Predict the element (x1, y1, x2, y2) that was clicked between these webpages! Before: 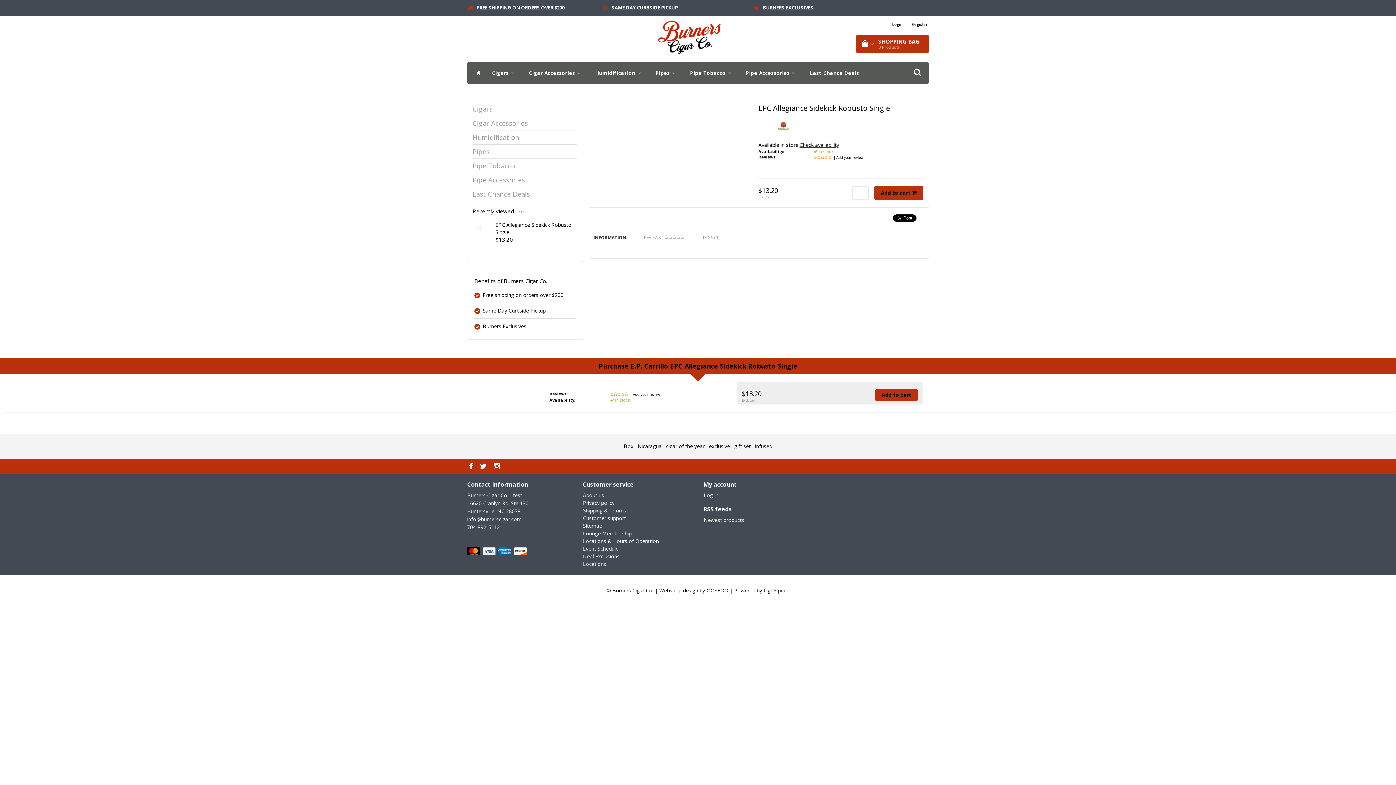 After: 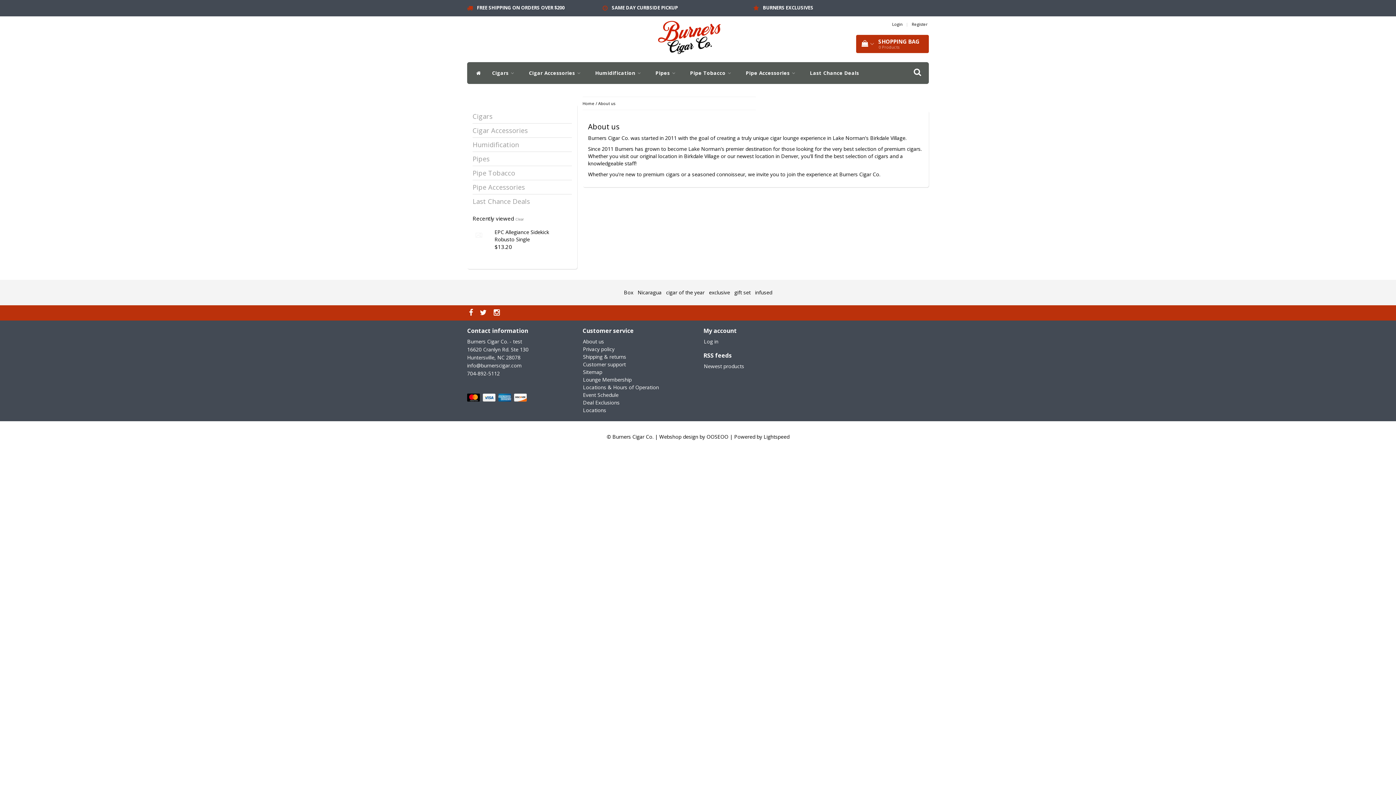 Action: label: About us bbox: (583, 492, 604, 498)